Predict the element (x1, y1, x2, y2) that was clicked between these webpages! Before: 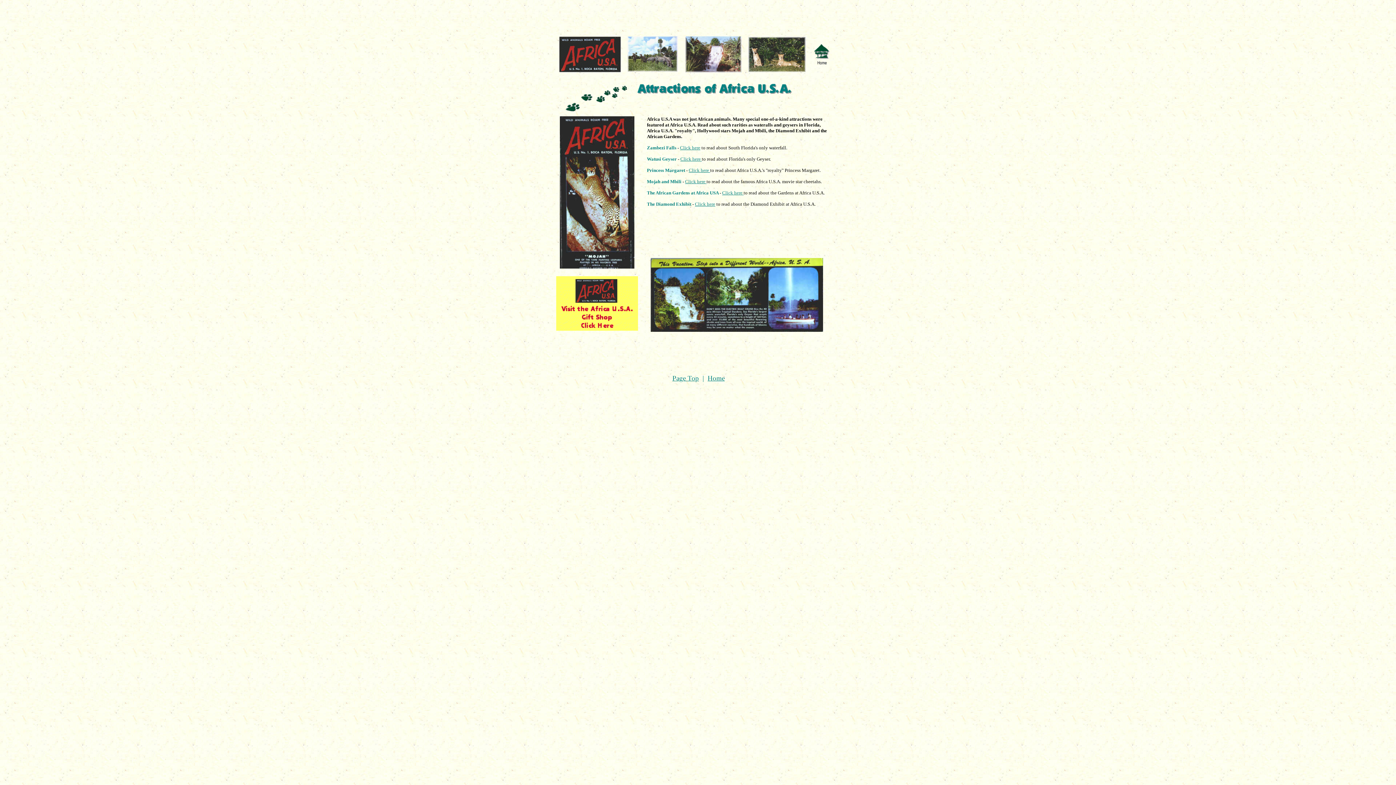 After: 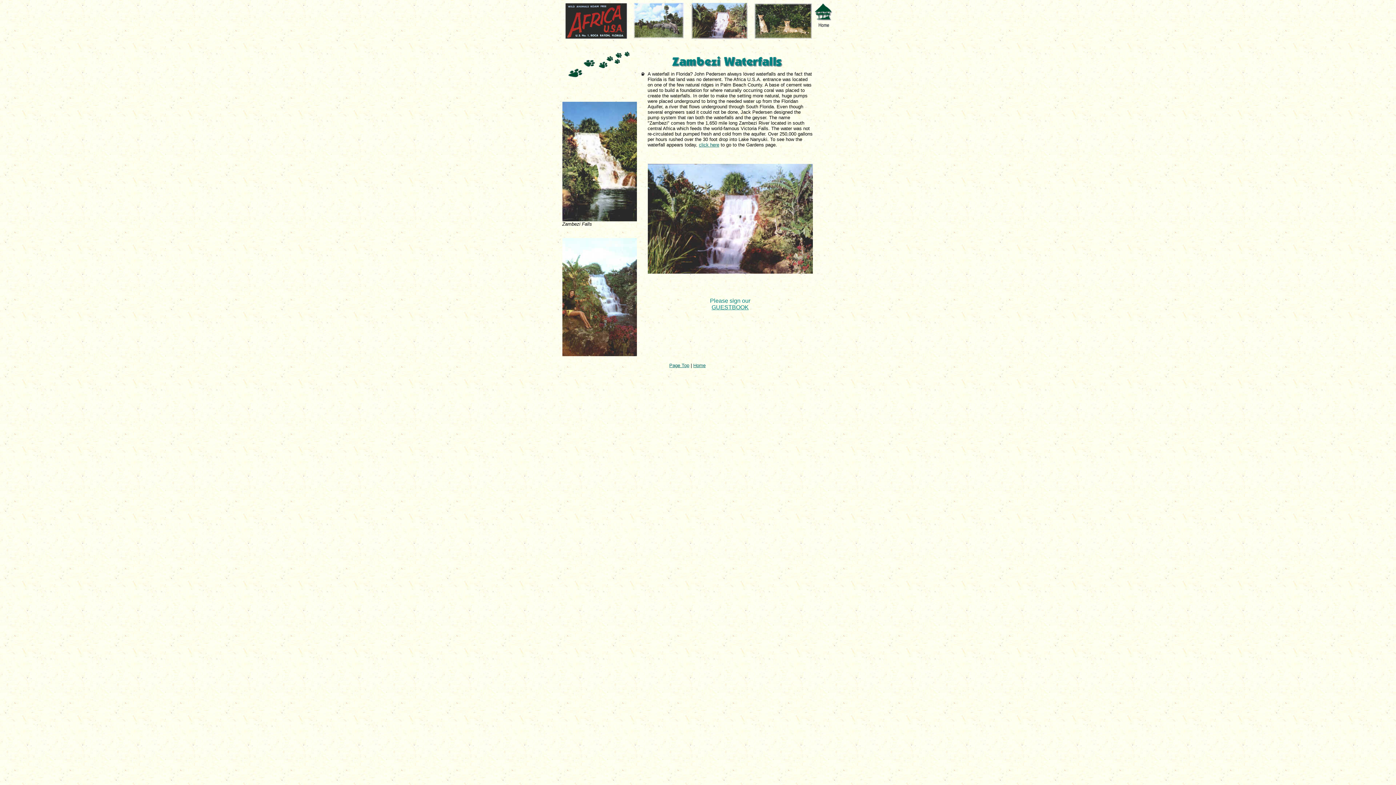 Action: label: Click here bbox: (680, 145, 700, 150)